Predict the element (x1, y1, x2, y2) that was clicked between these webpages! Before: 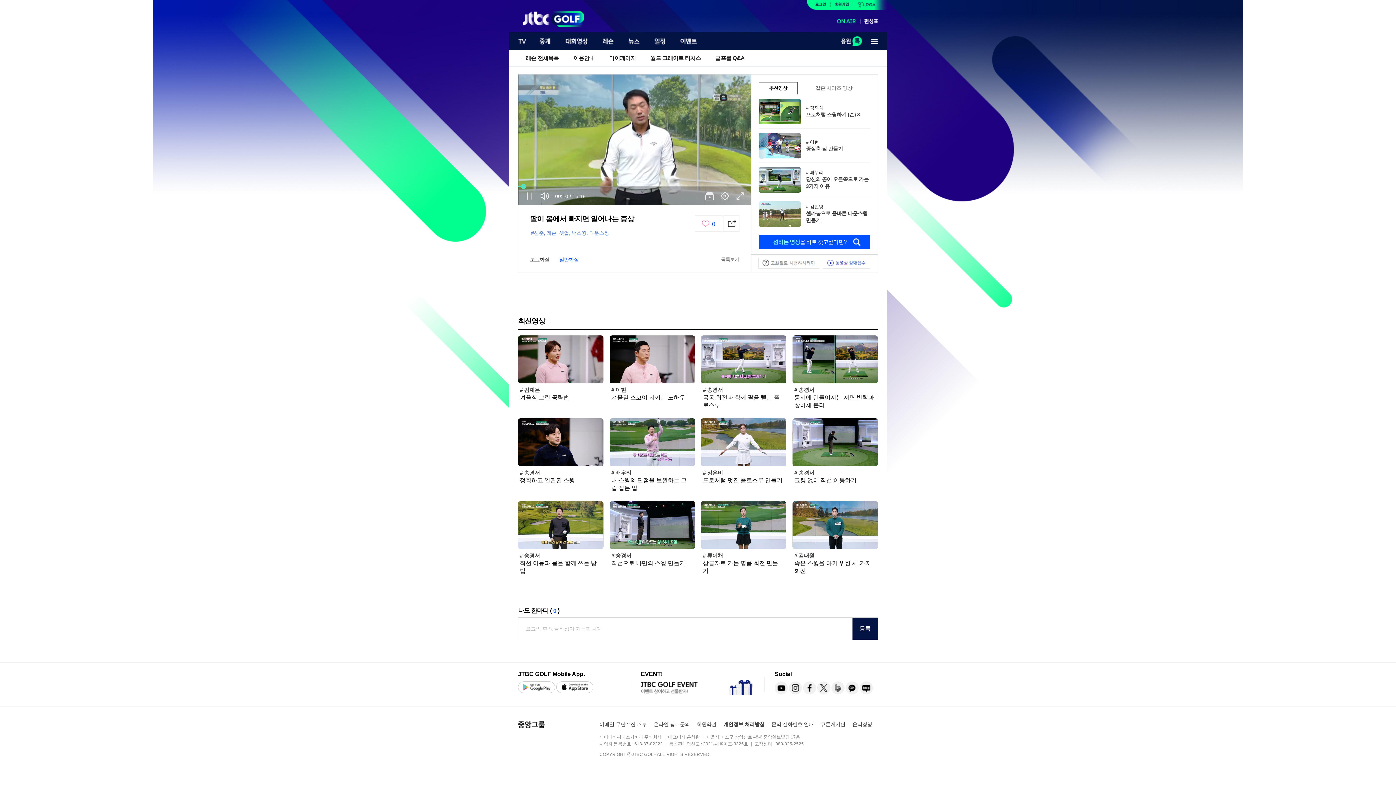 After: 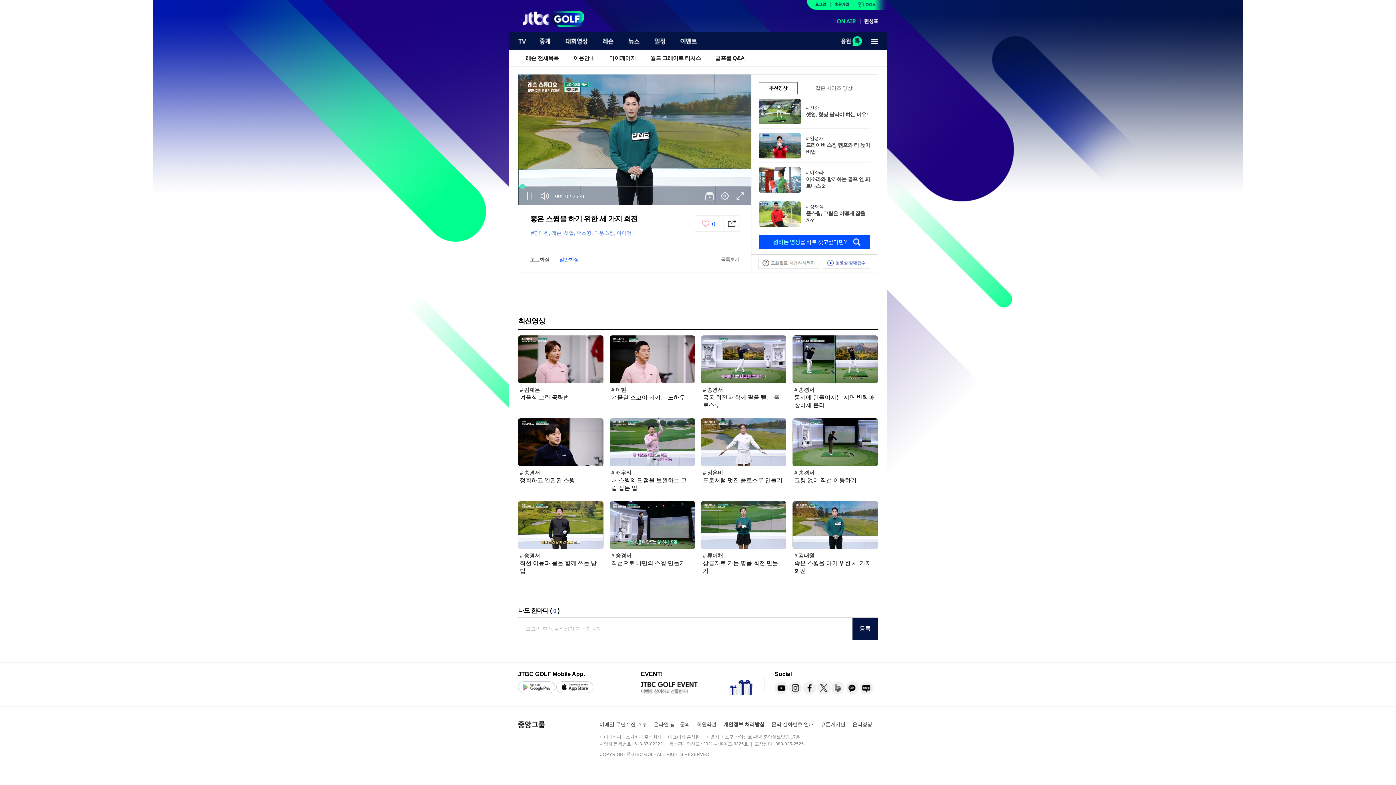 Action: label: # 김대원
좋은 스윙을 하기 위한 세 가지 회전 bbox: (792, 501, 878, 584)